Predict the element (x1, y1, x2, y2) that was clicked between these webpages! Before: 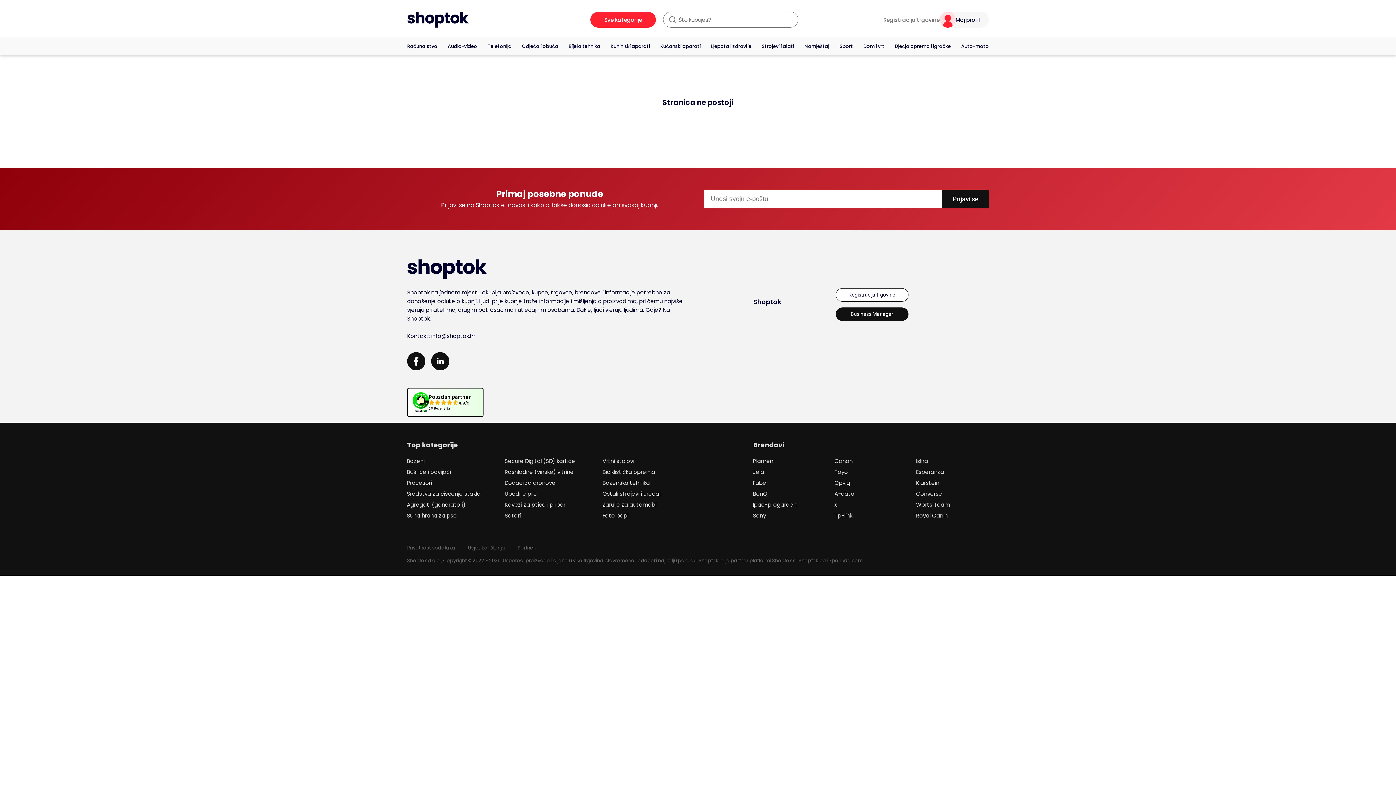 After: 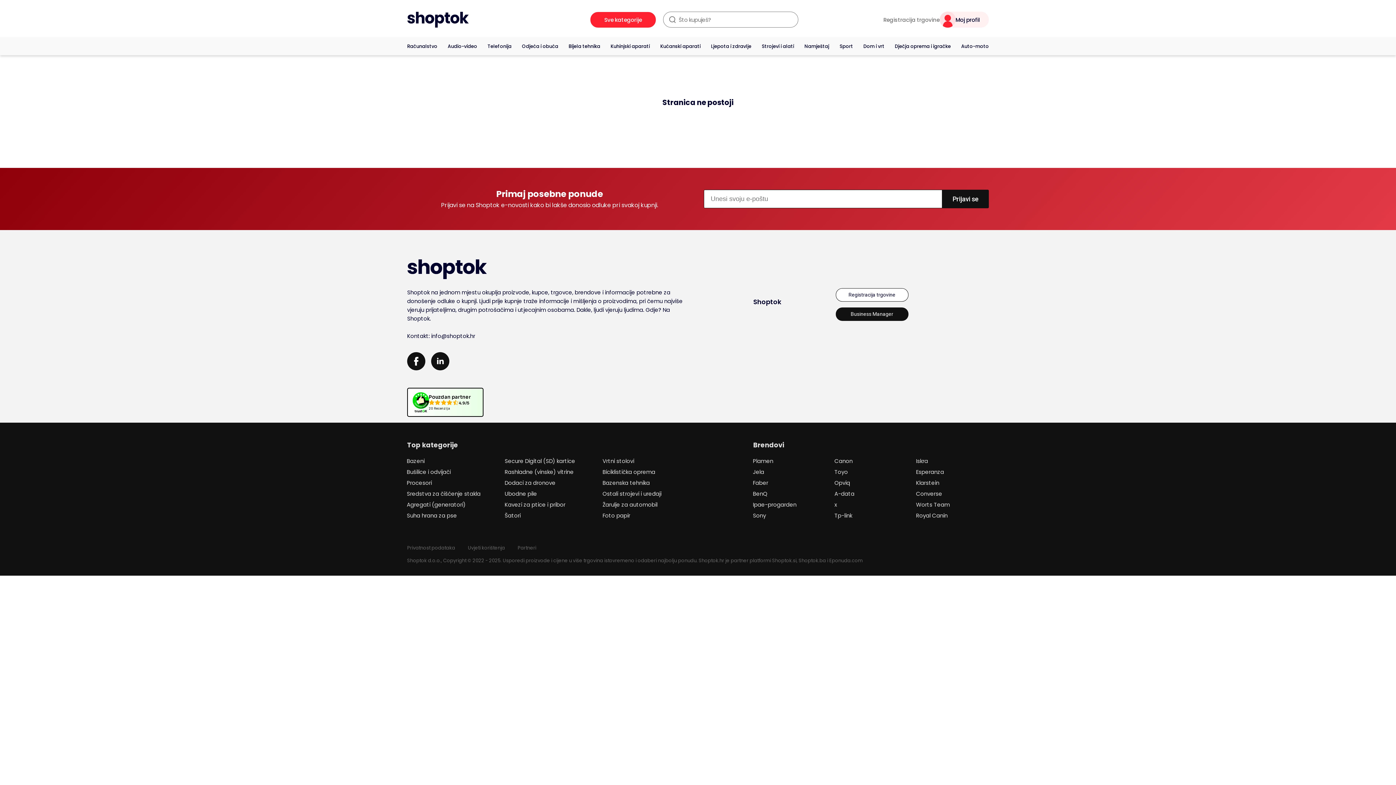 Action: bbox: (939, 11, 989, 27) label: Moj profil